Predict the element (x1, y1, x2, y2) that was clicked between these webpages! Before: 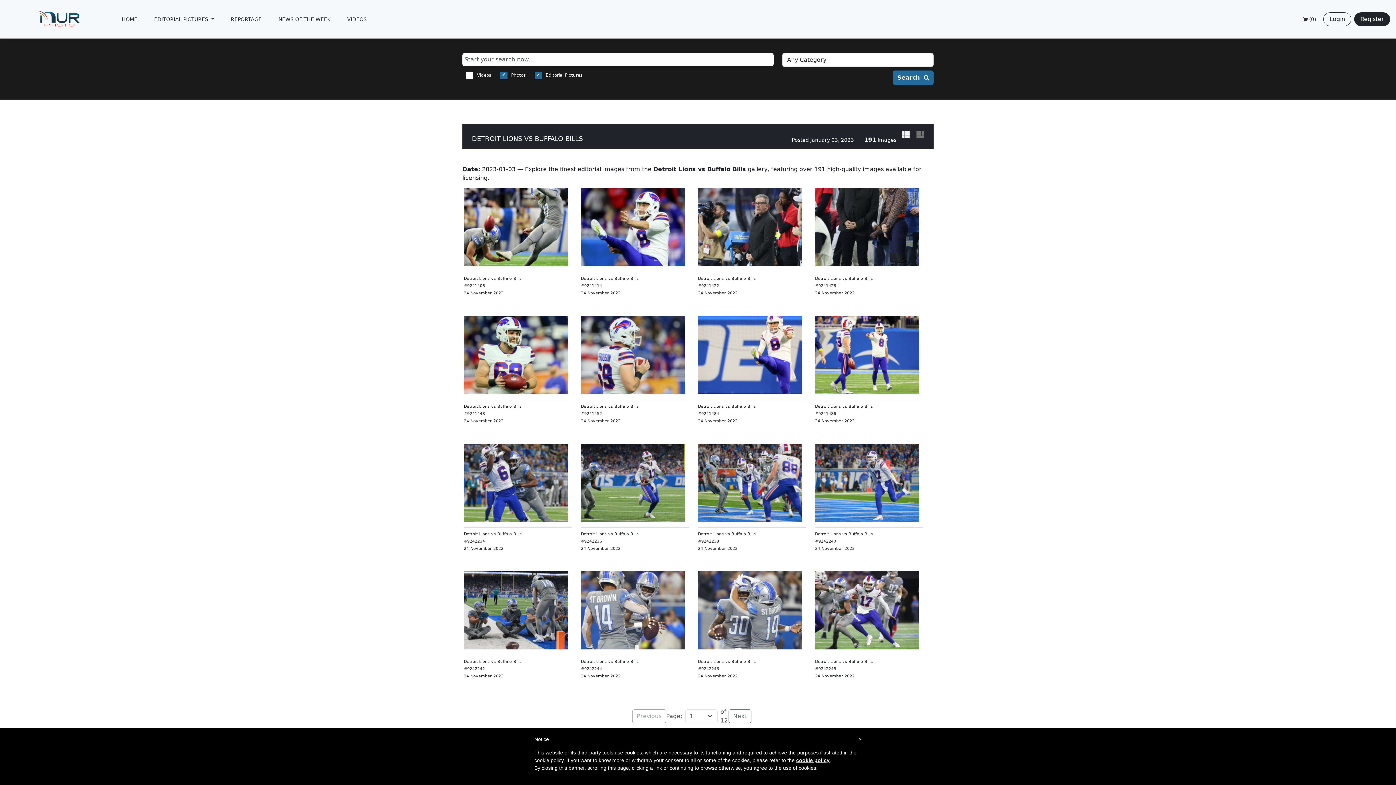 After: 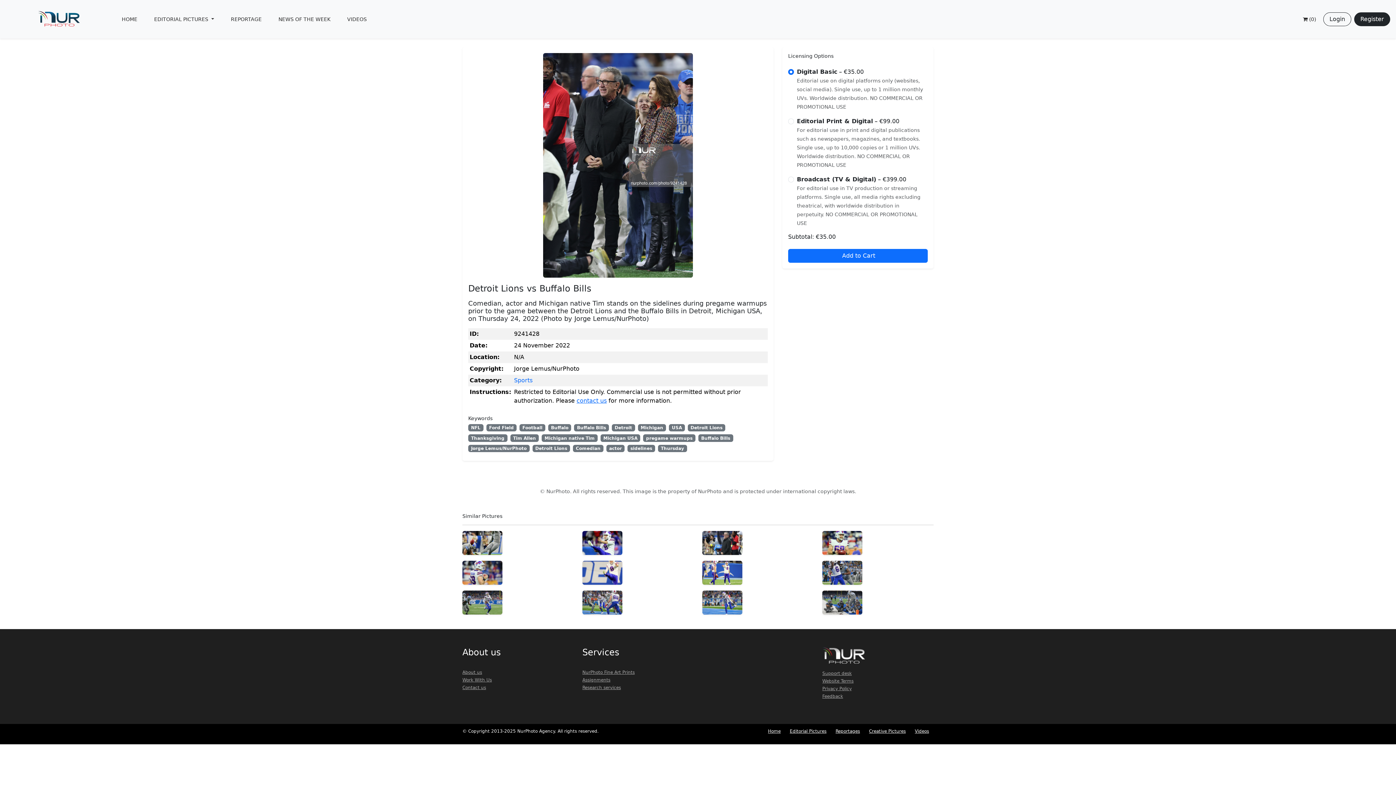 Action: bbox: (815, 188, 919, 270)